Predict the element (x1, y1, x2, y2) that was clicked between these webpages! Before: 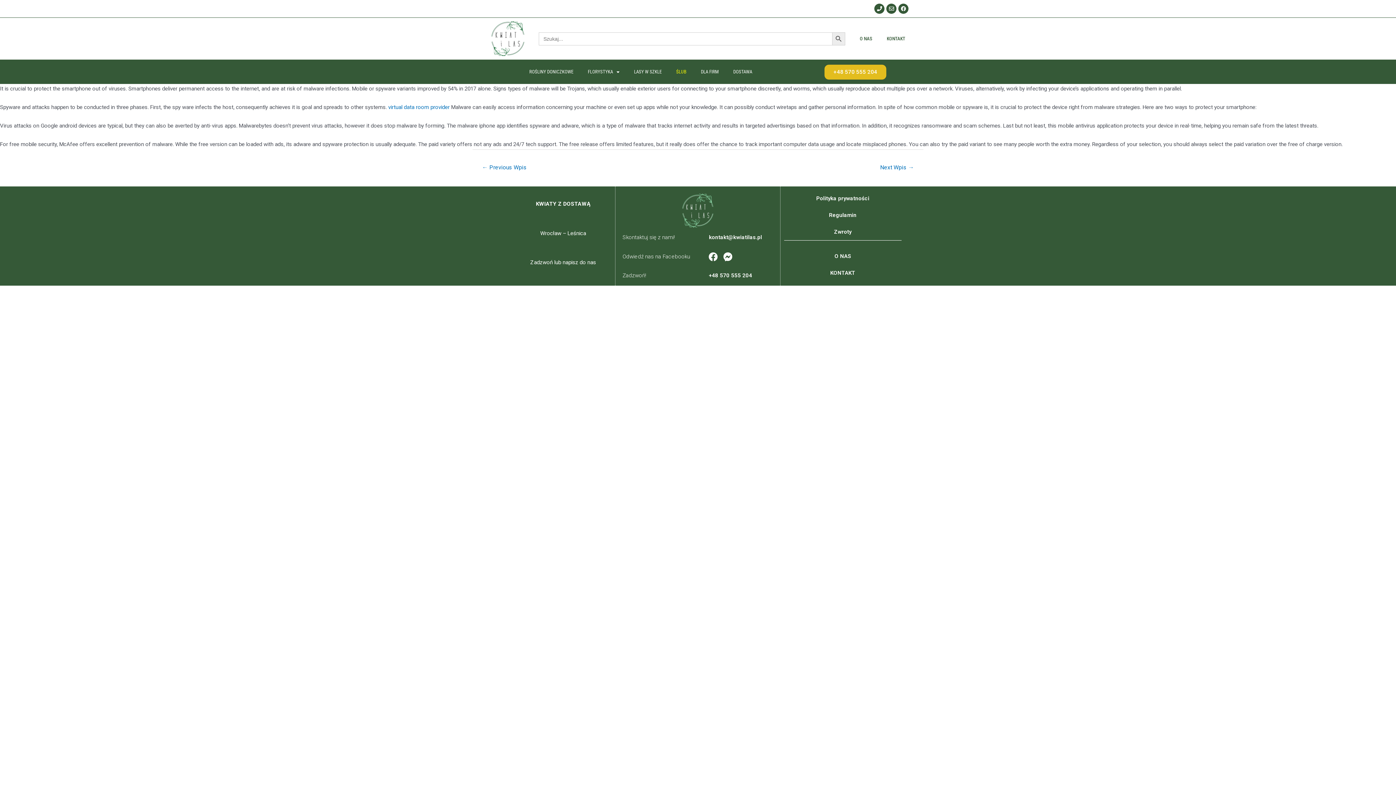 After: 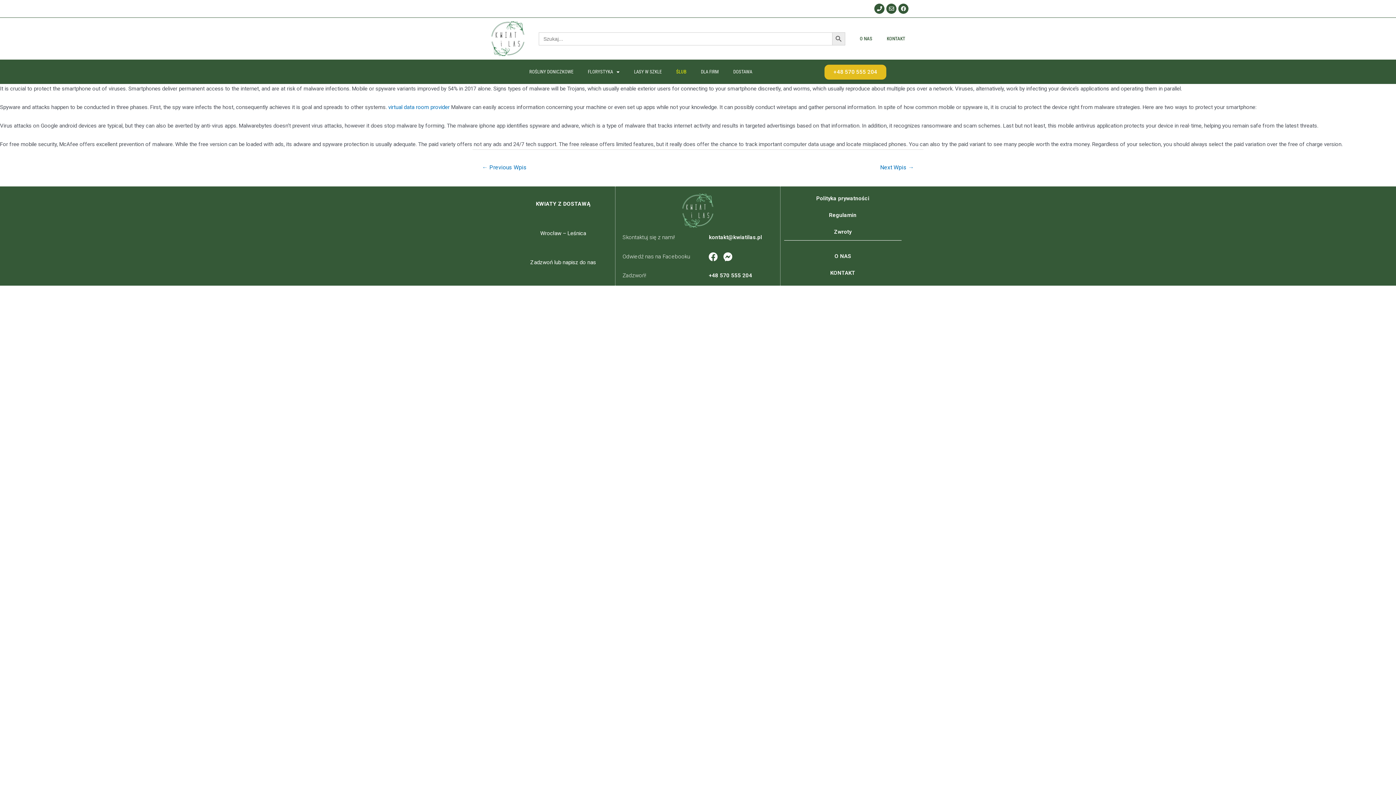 Action: bbox: (709, 234, 762, 240) label: kontakt@kwiatilas.pl